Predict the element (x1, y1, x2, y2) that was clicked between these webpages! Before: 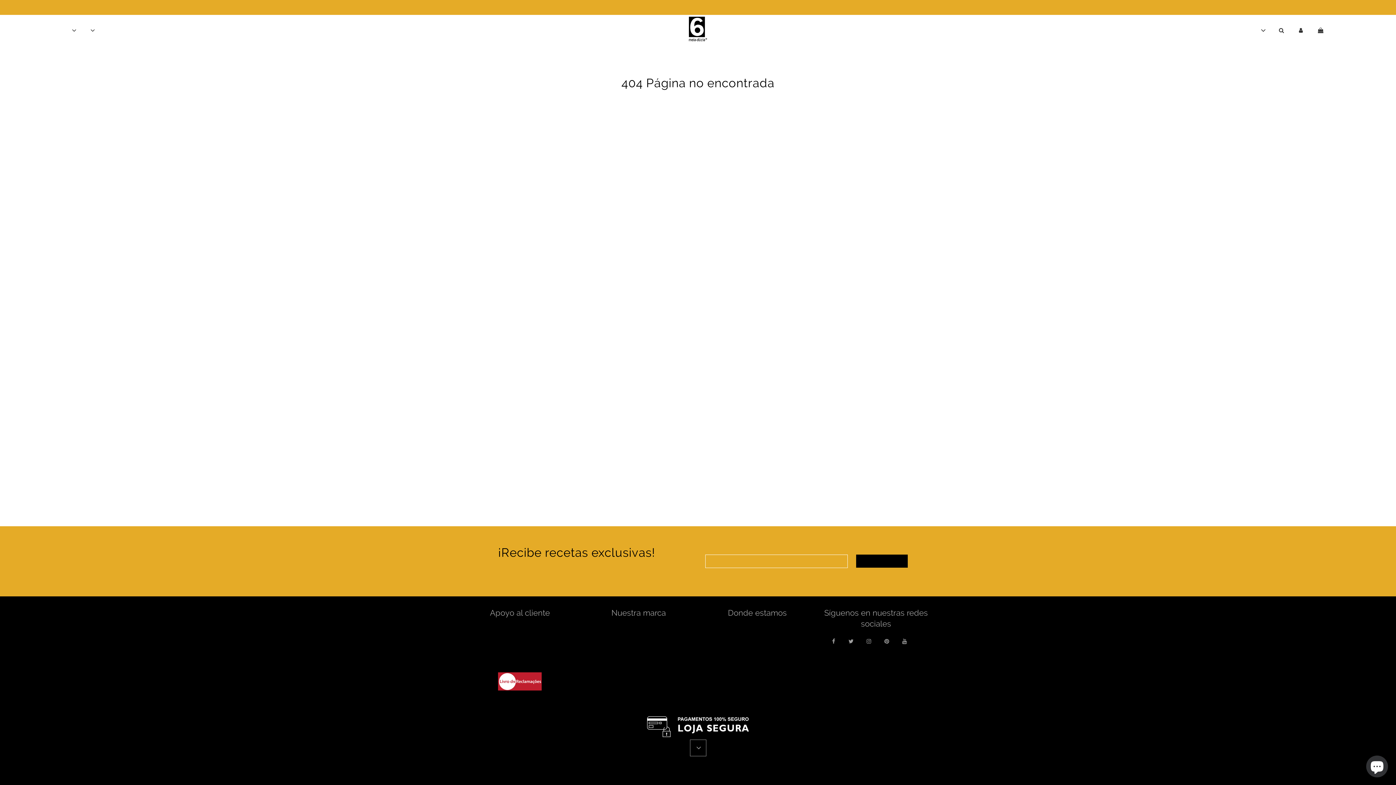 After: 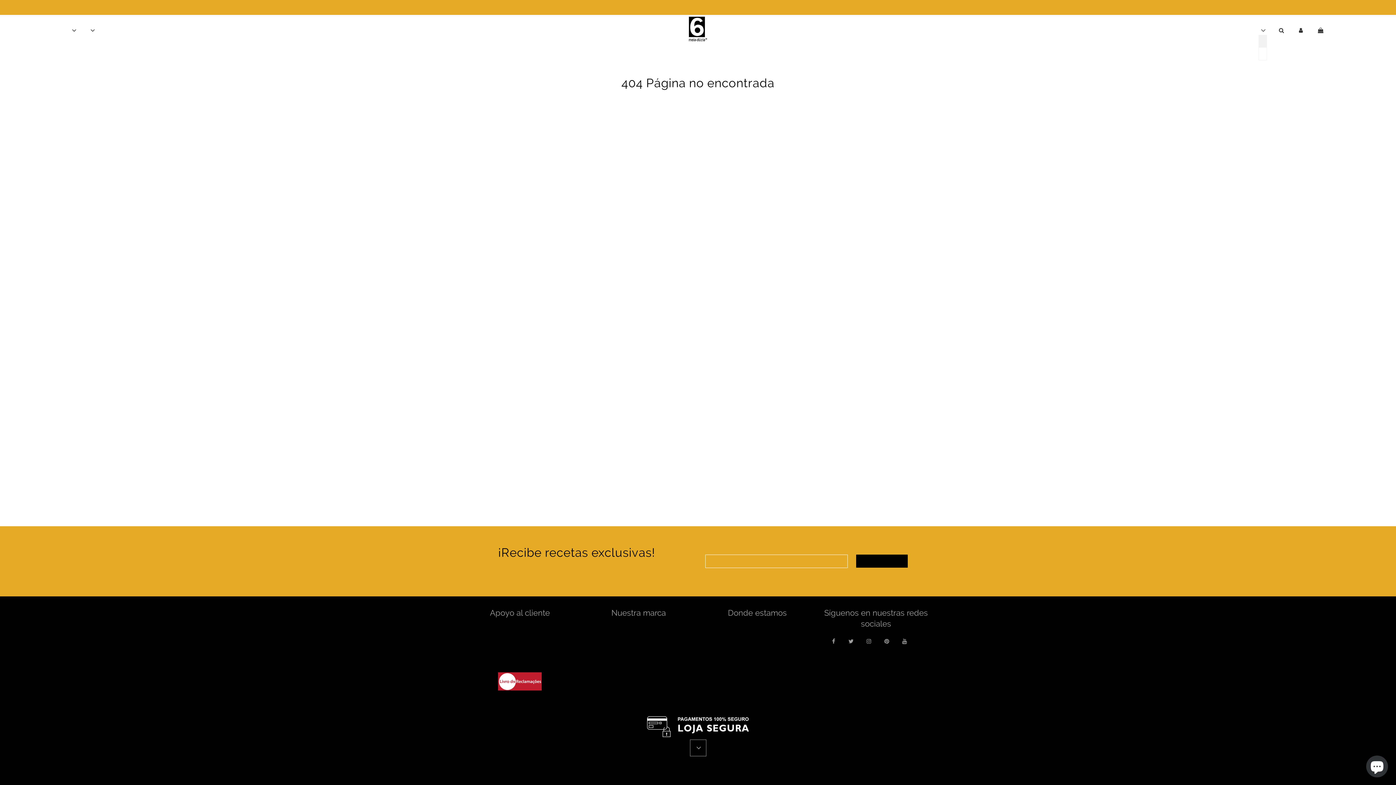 Action: bbox: (1258, 26, 1267, 35) label: português (Portugal)